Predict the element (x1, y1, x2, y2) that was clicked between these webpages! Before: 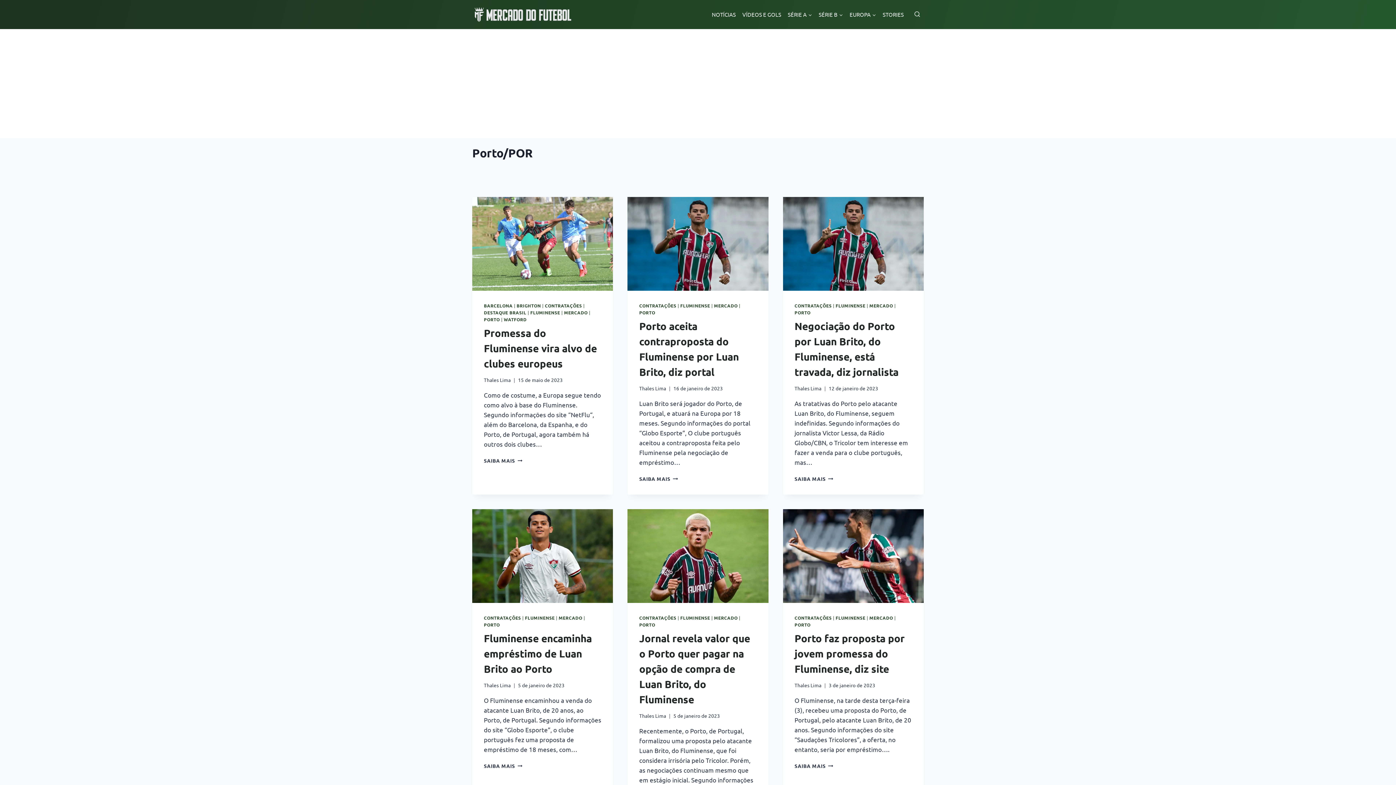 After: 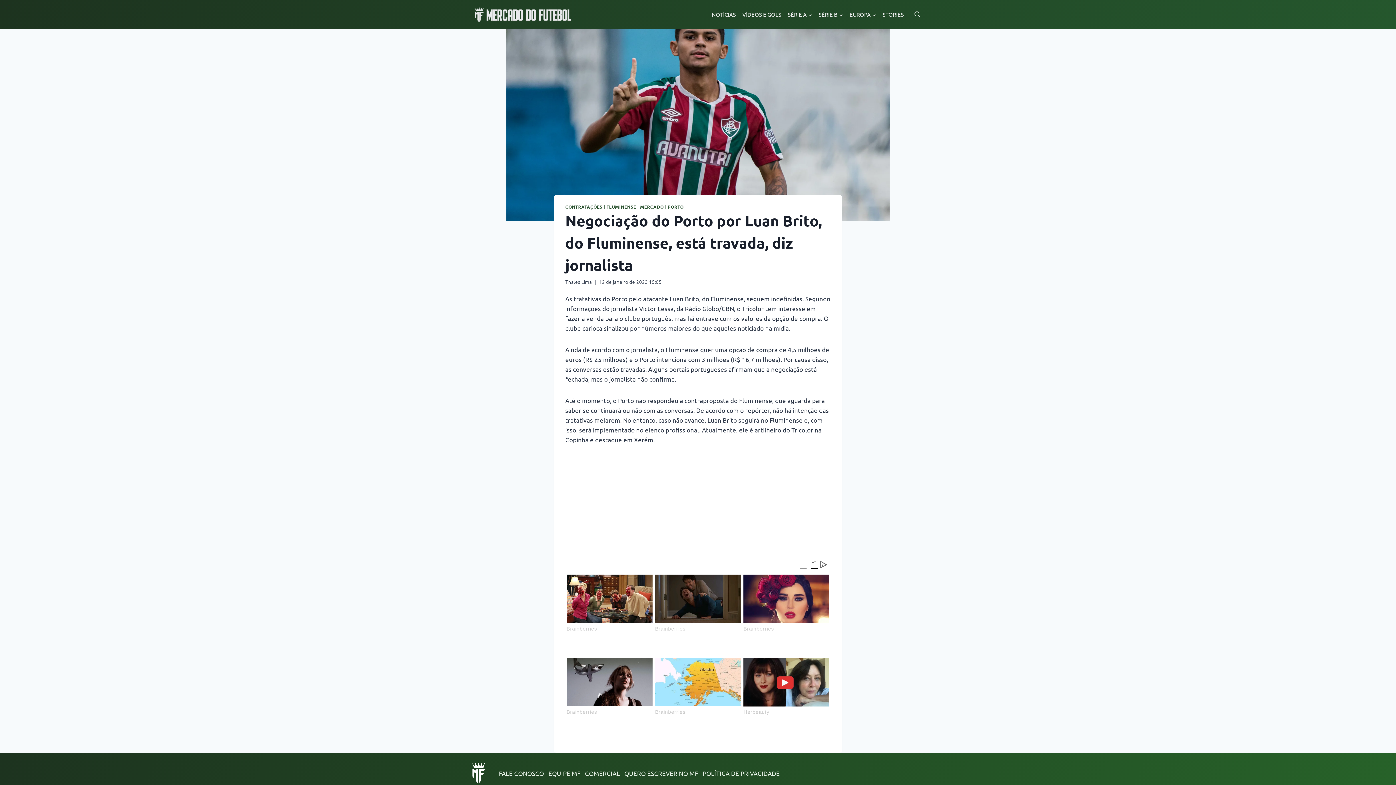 Action: bbox: (783, 197, 923, 290)